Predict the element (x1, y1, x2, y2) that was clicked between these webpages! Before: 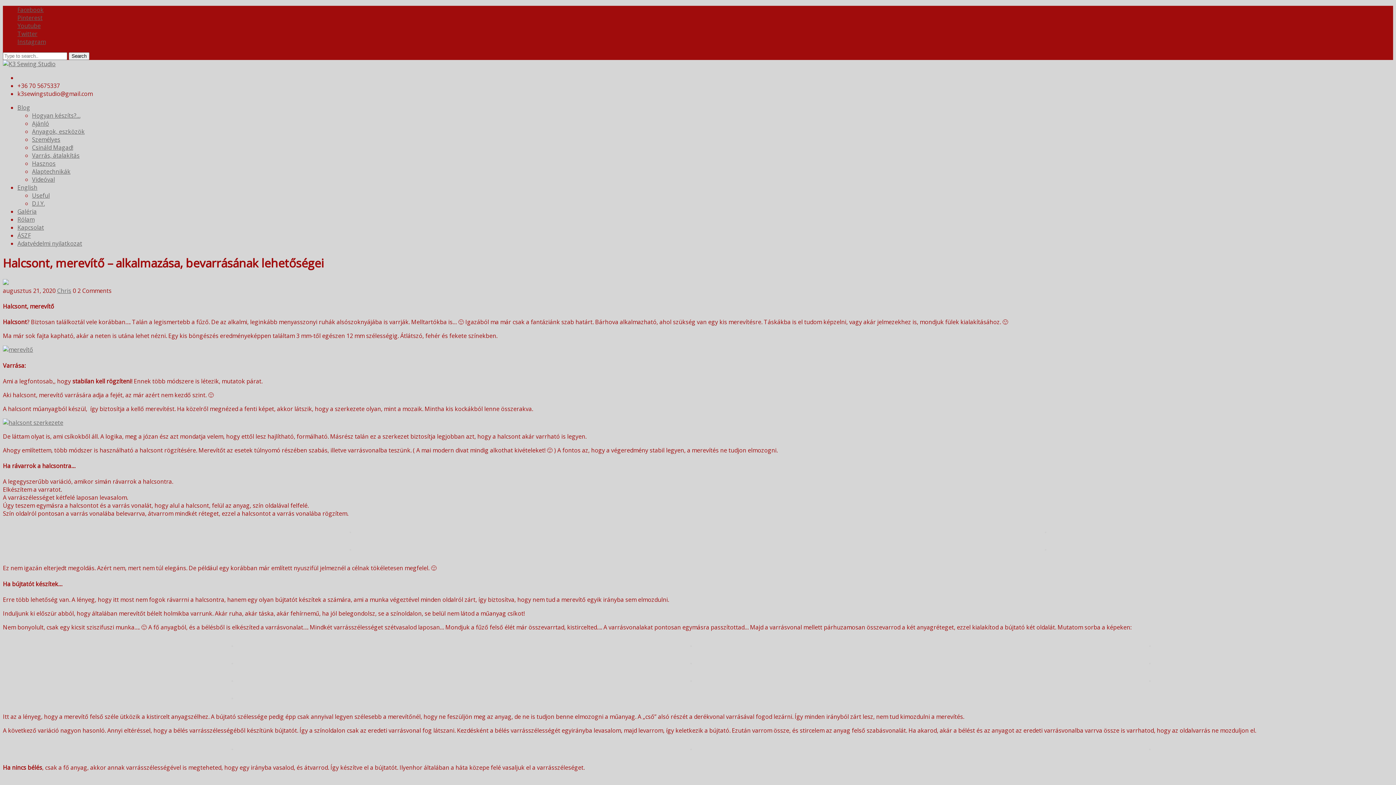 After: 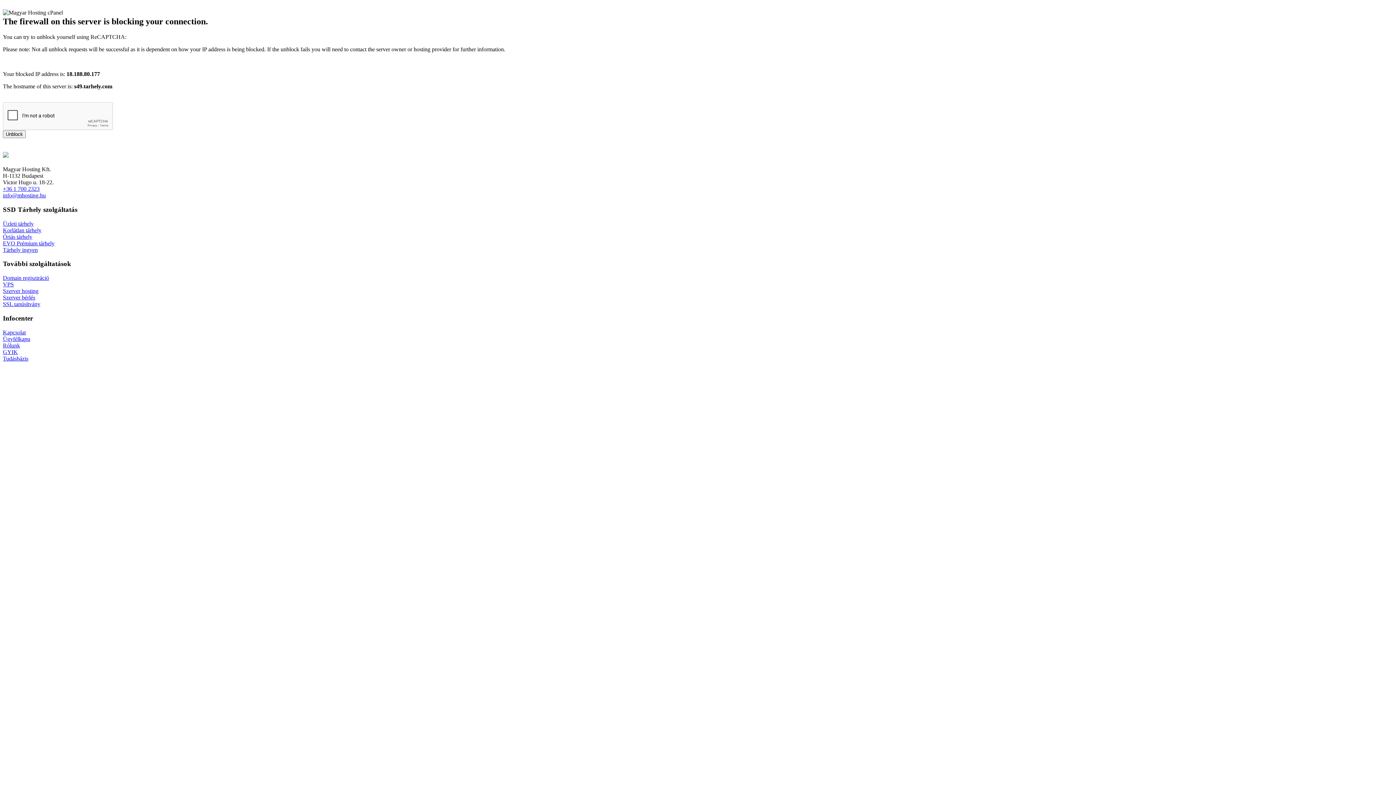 Action: bbox: (690, 658, 691, 666)